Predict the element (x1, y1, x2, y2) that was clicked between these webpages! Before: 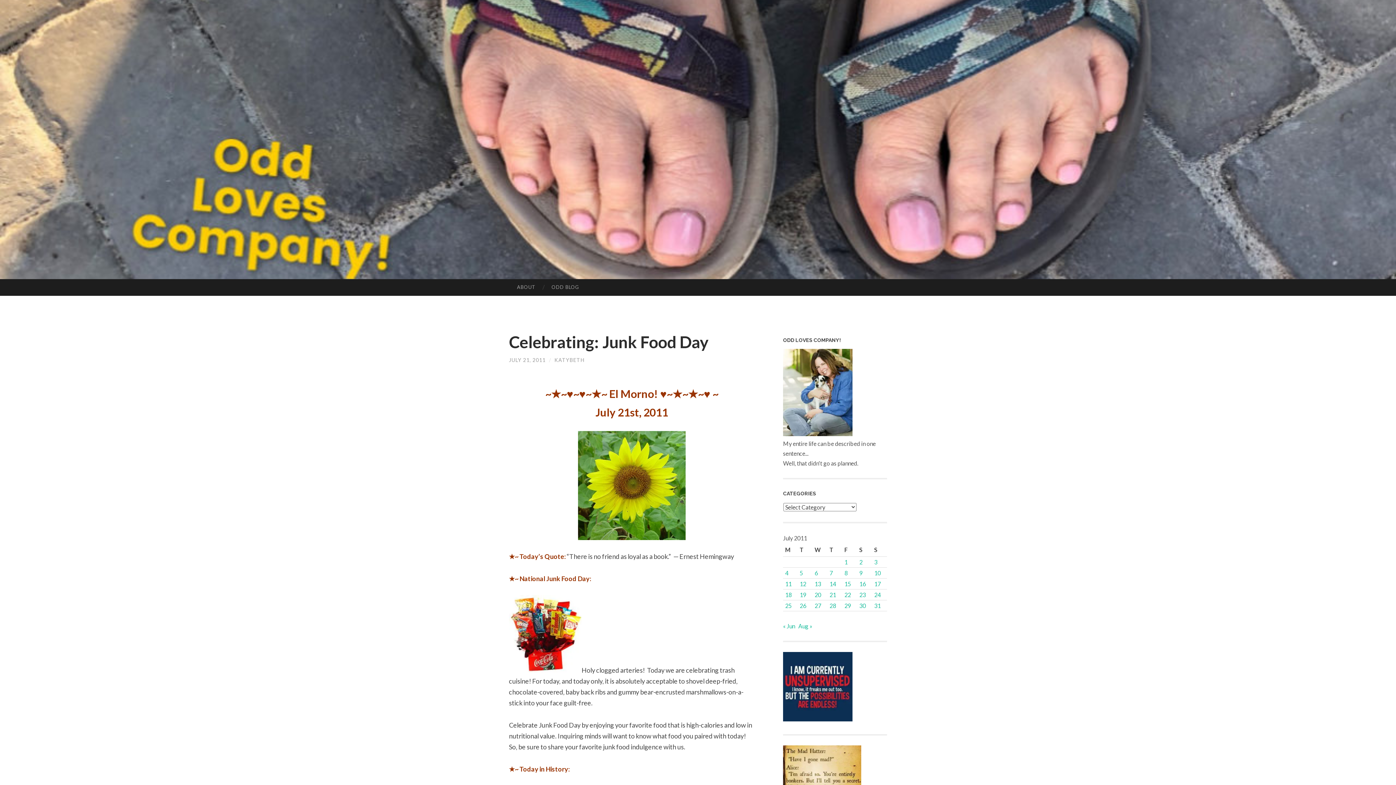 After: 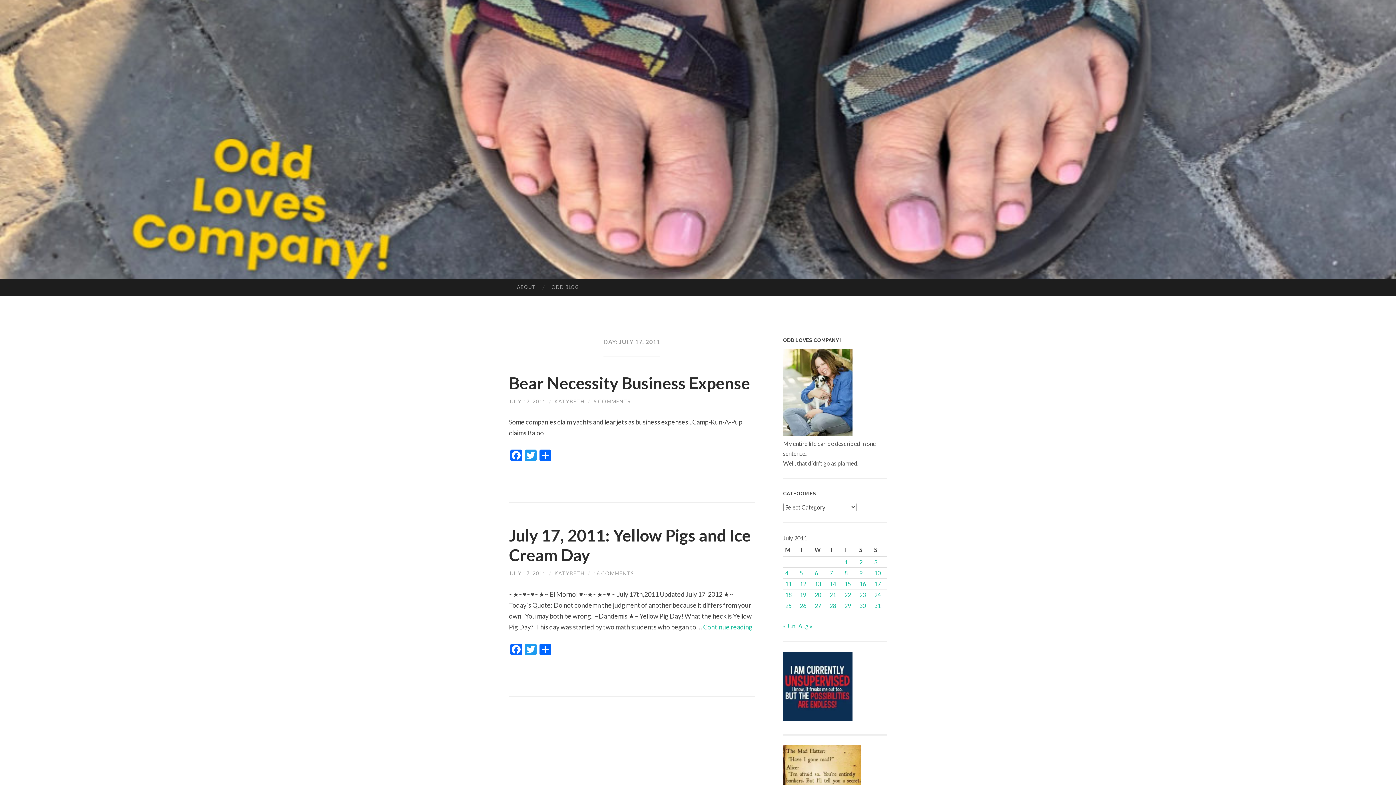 Action: label: Posts published on July 17, 2011 bbox: (874, 580, 880, 587)